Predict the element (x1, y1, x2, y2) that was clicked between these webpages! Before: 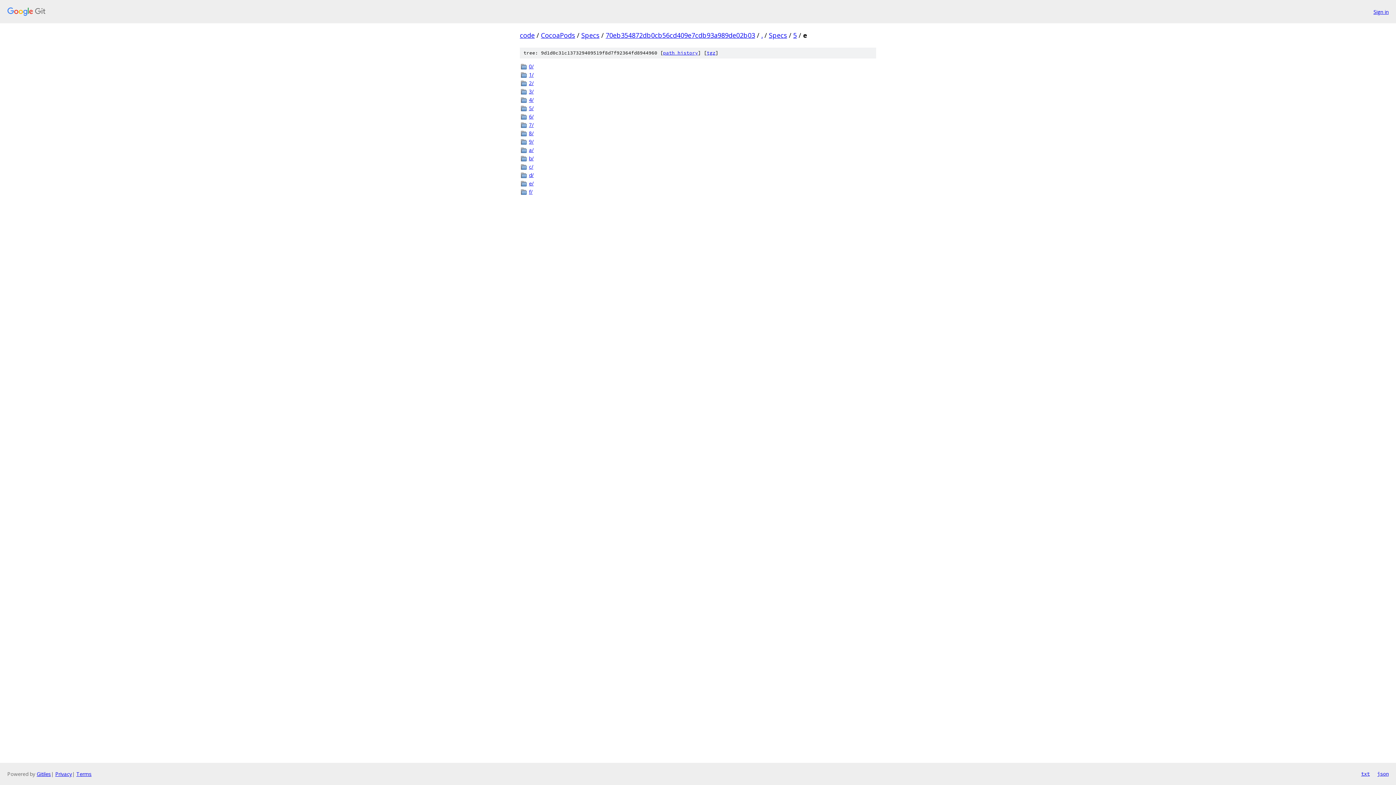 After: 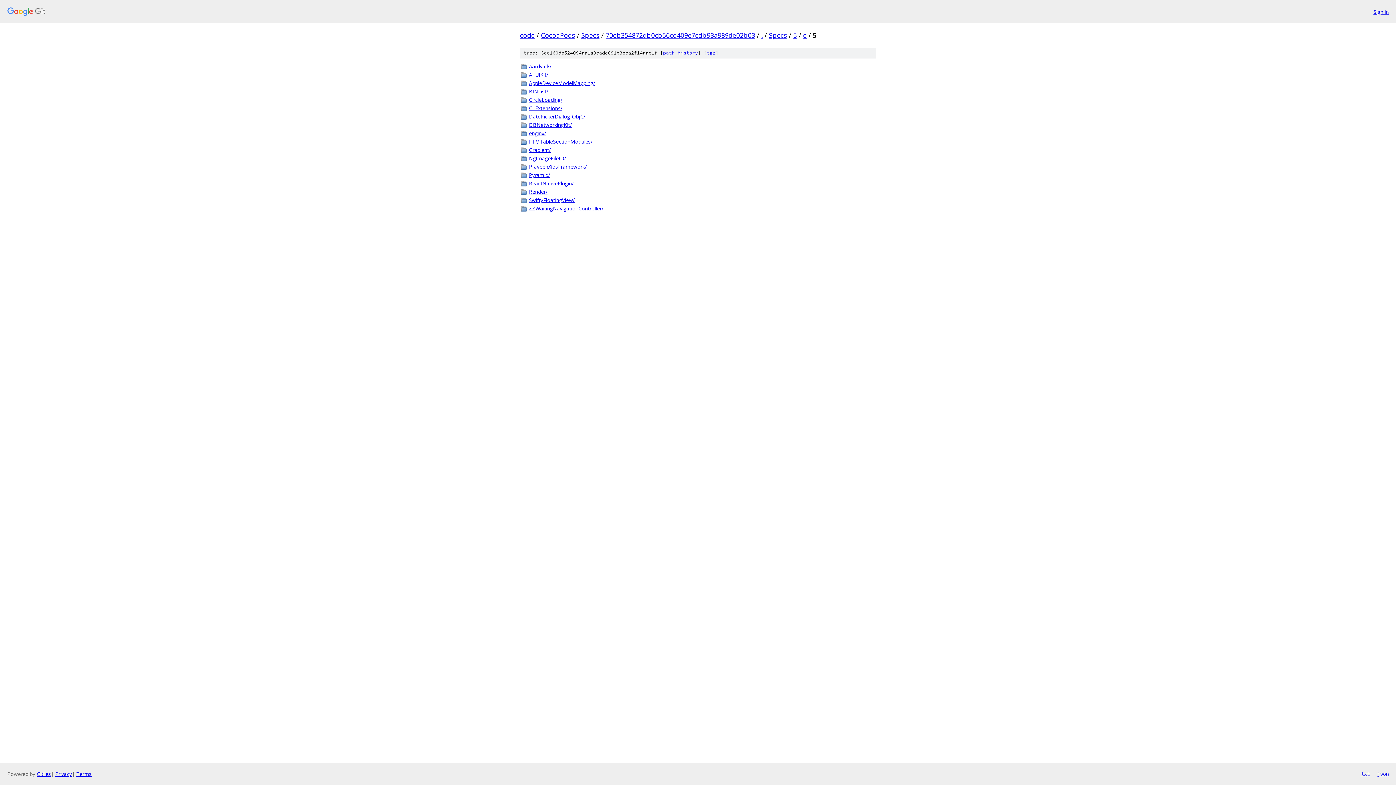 Action: bbox: (529, 104, 876, 112) label: 5/